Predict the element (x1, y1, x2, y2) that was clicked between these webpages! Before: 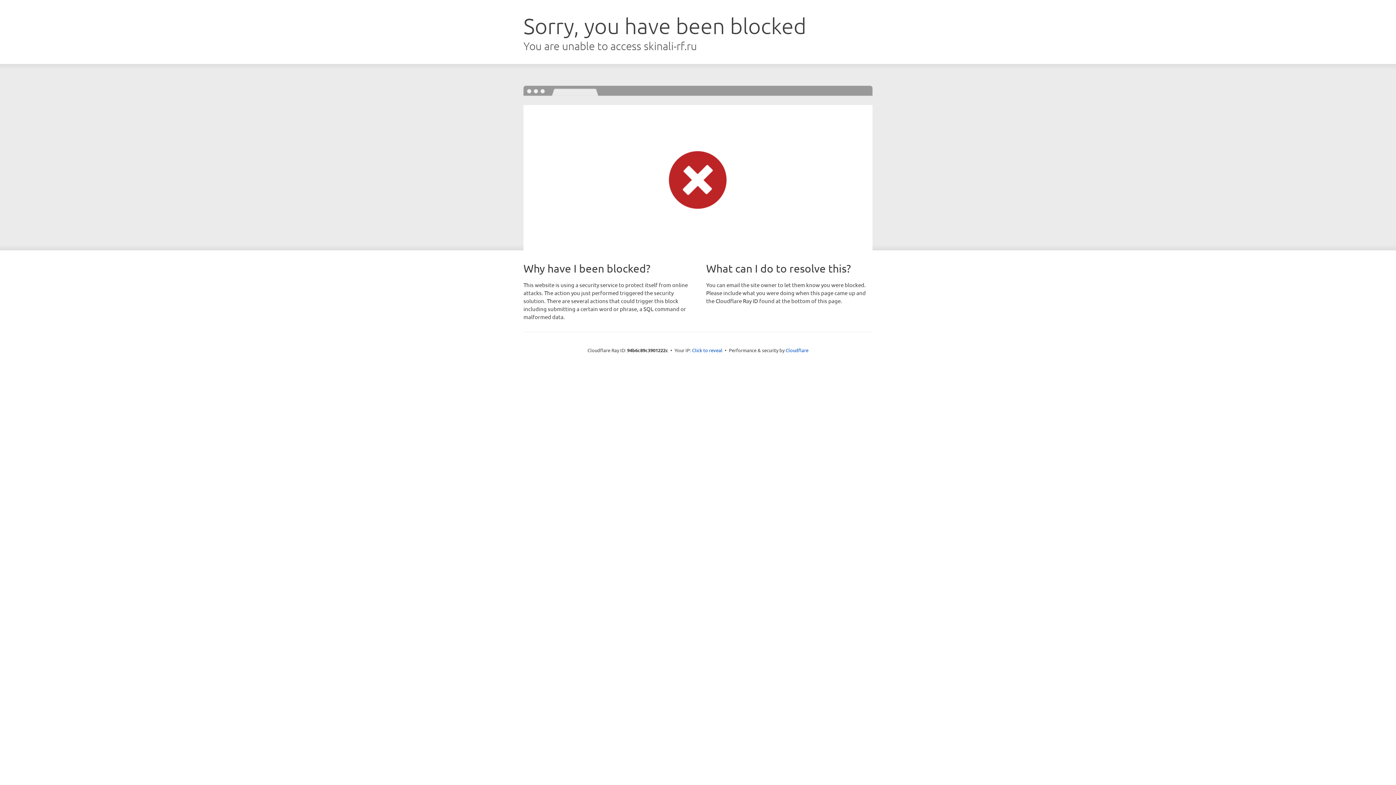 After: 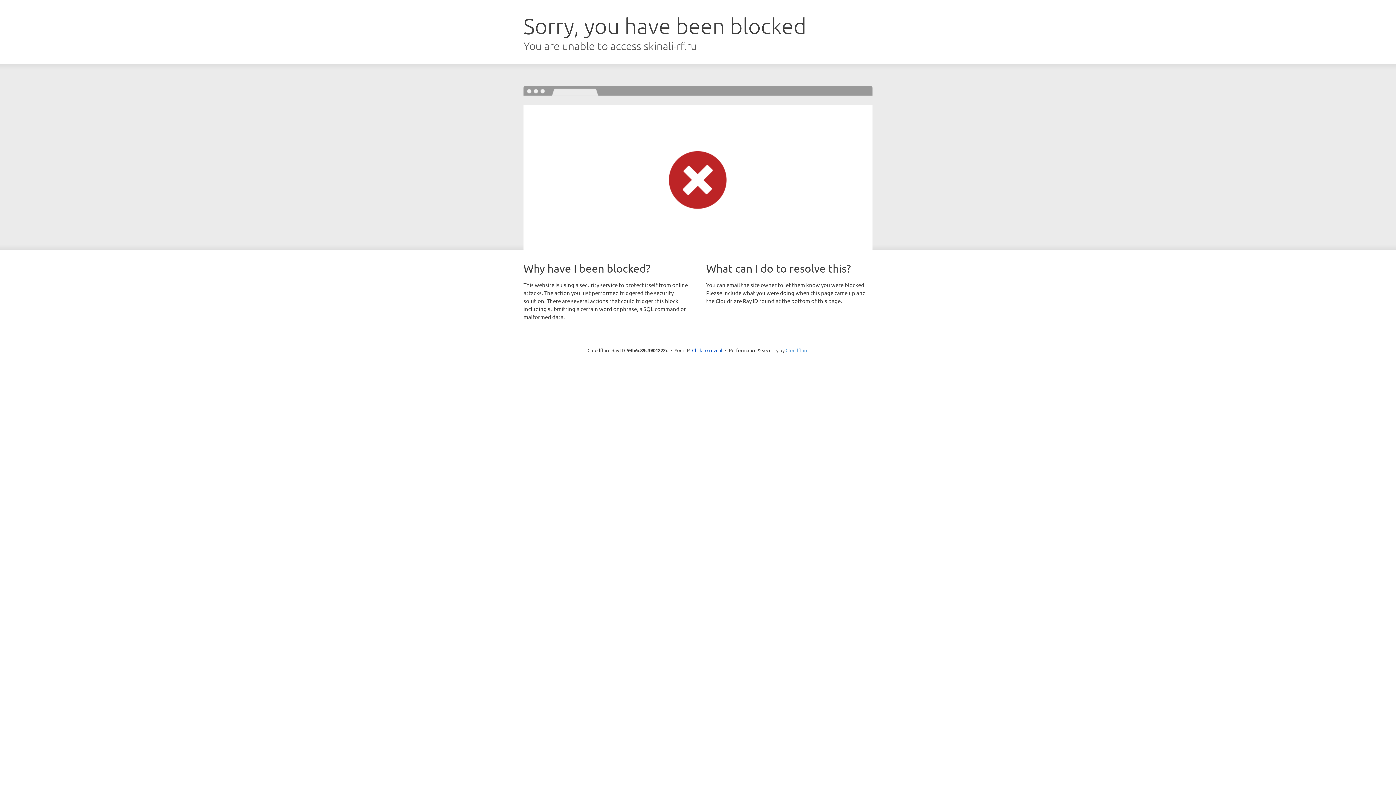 Action: label: Cloudflare bbox: (785, 347, 808, 353)